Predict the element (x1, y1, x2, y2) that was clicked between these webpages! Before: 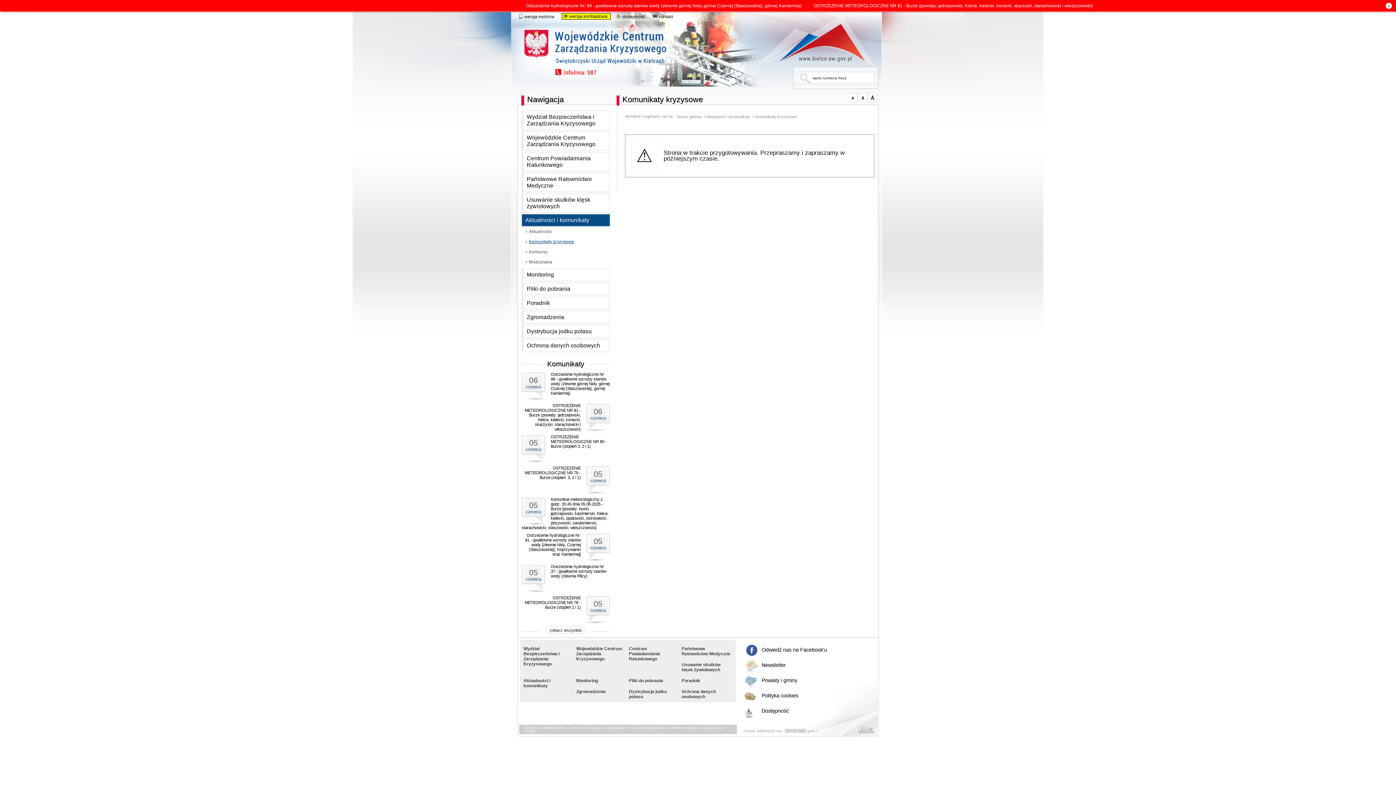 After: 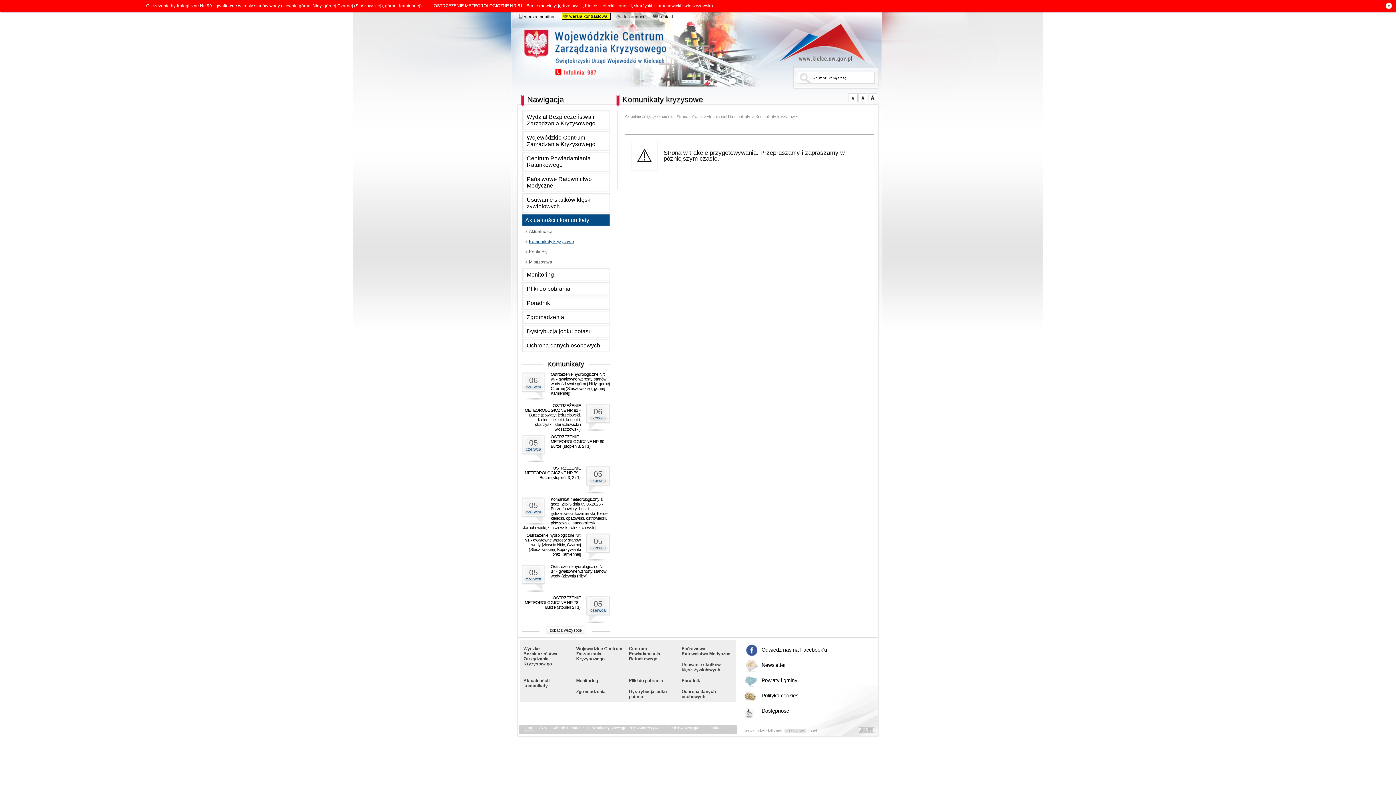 Action: bbox: (522, 236, 610, 246) label: Komunikaty kryzysowe